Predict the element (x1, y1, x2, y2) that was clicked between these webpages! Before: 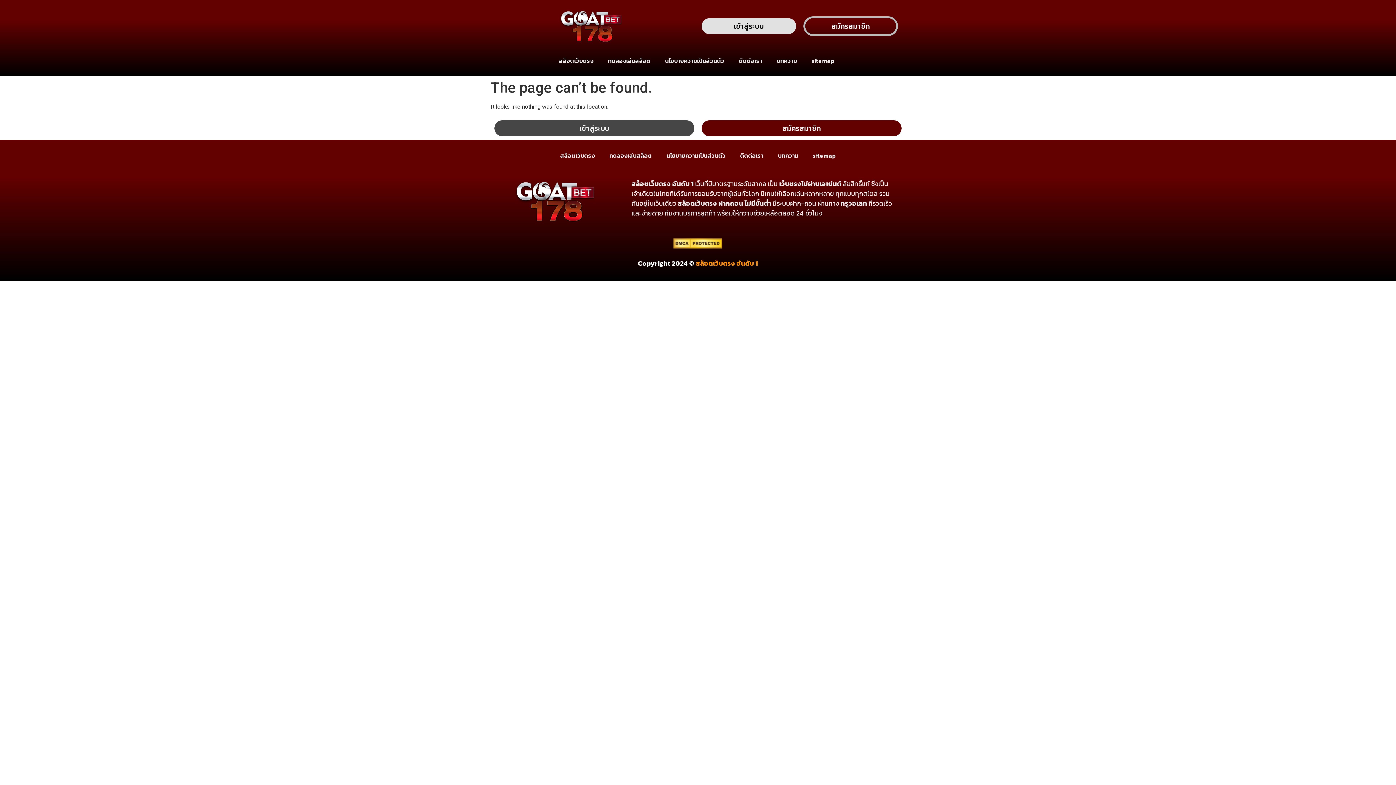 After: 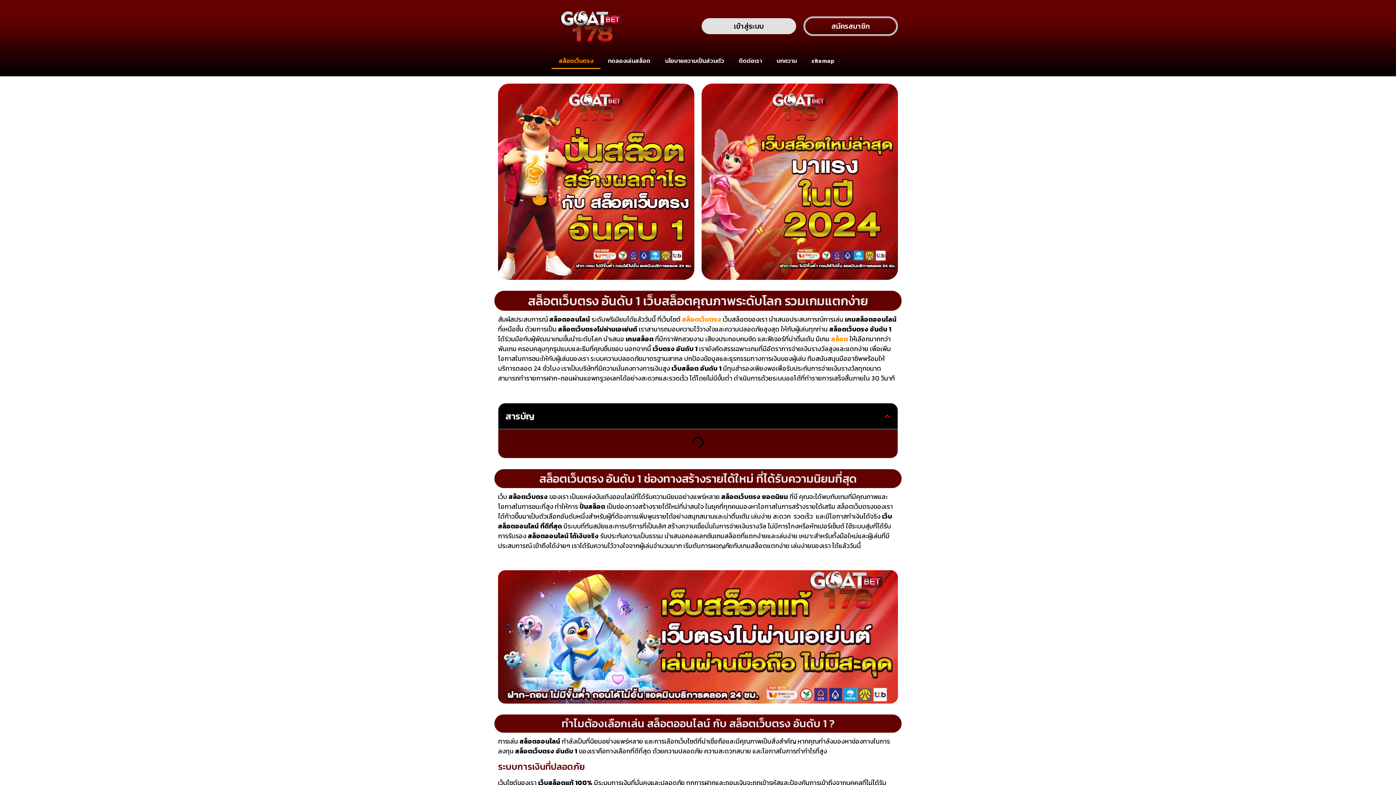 Action: label: สล็อตเว็บตรง bbox: (551, 52, 600, 69)